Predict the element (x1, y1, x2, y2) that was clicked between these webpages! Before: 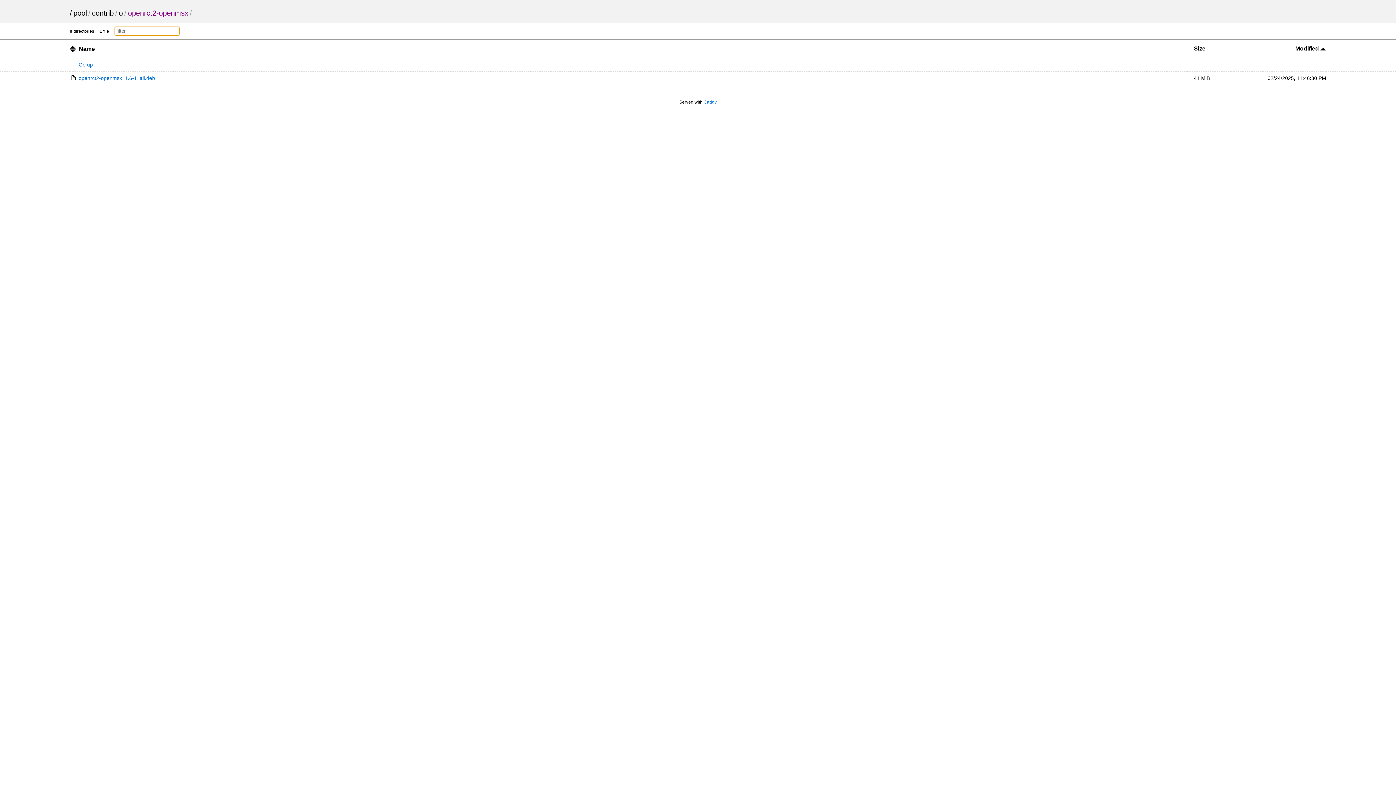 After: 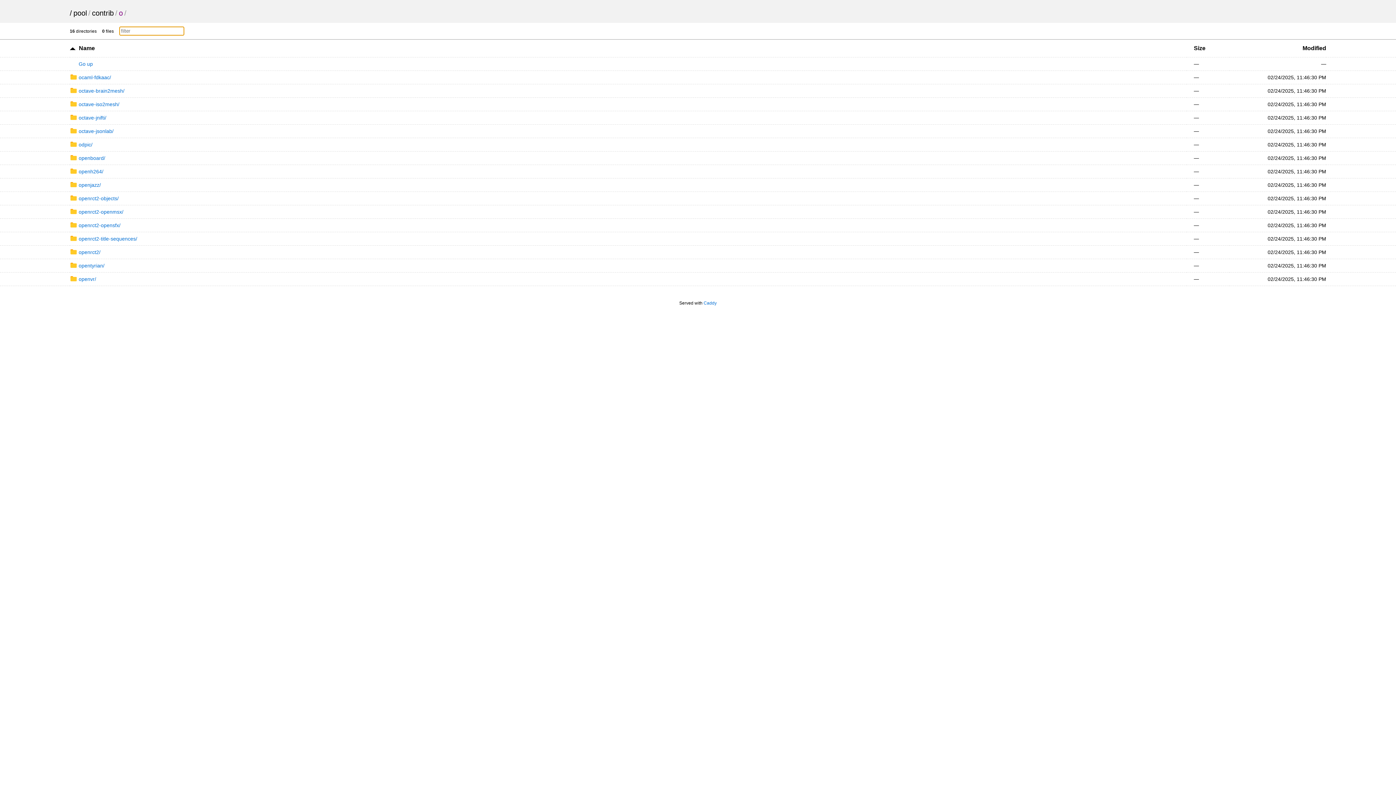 Action: label: Go up bbox: (69, 61, 92, 67)